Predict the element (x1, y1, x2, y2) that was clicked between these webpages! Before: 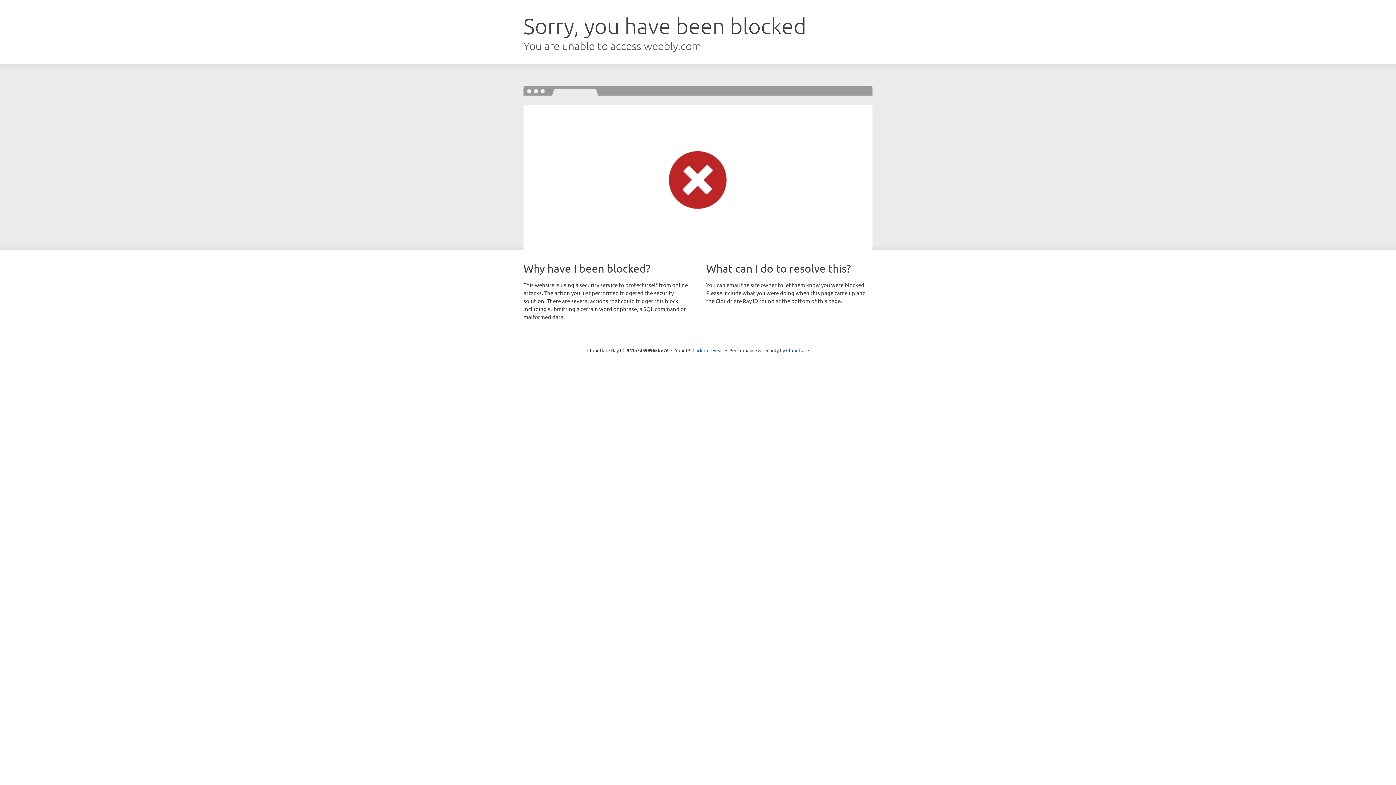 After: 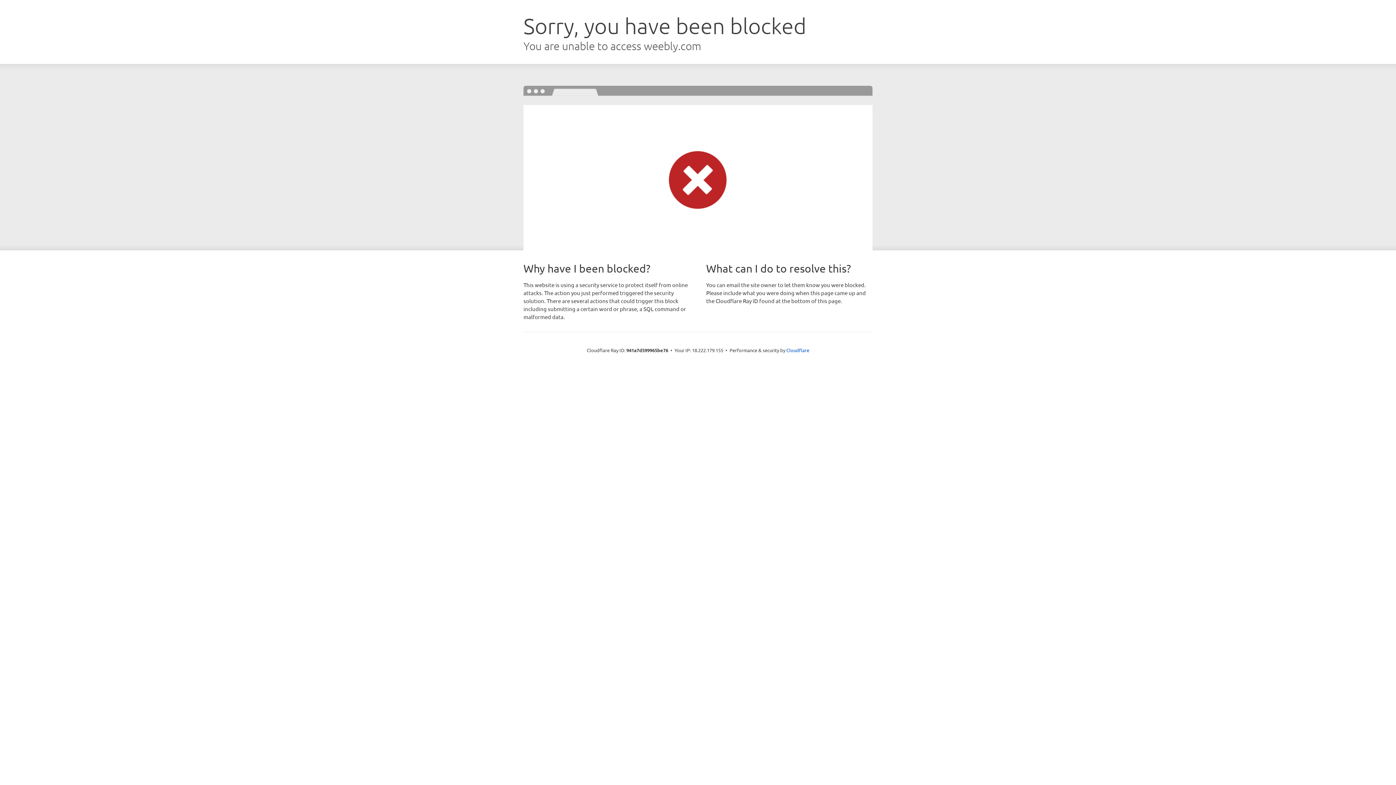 Action: label: Click to reveal bbox: (692, 346, 723, 353)